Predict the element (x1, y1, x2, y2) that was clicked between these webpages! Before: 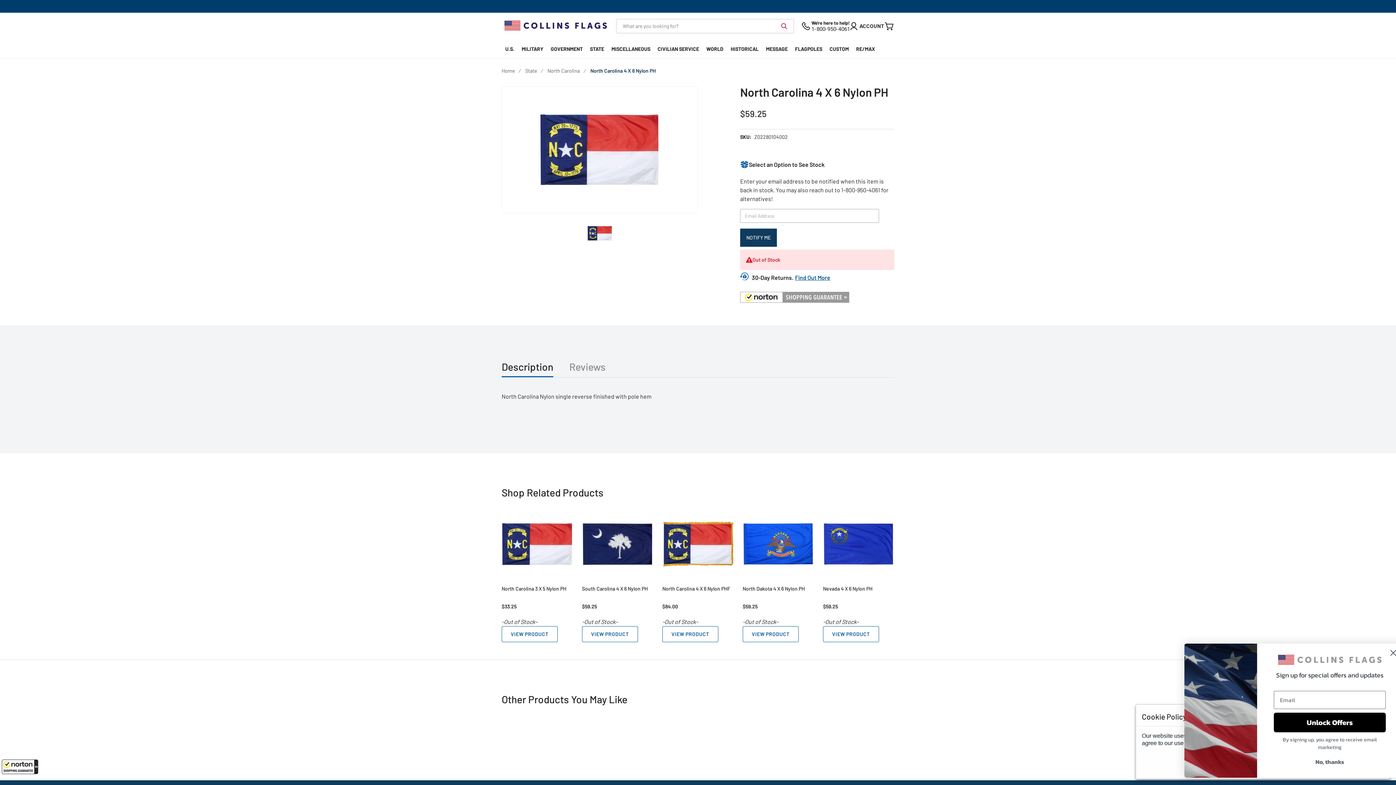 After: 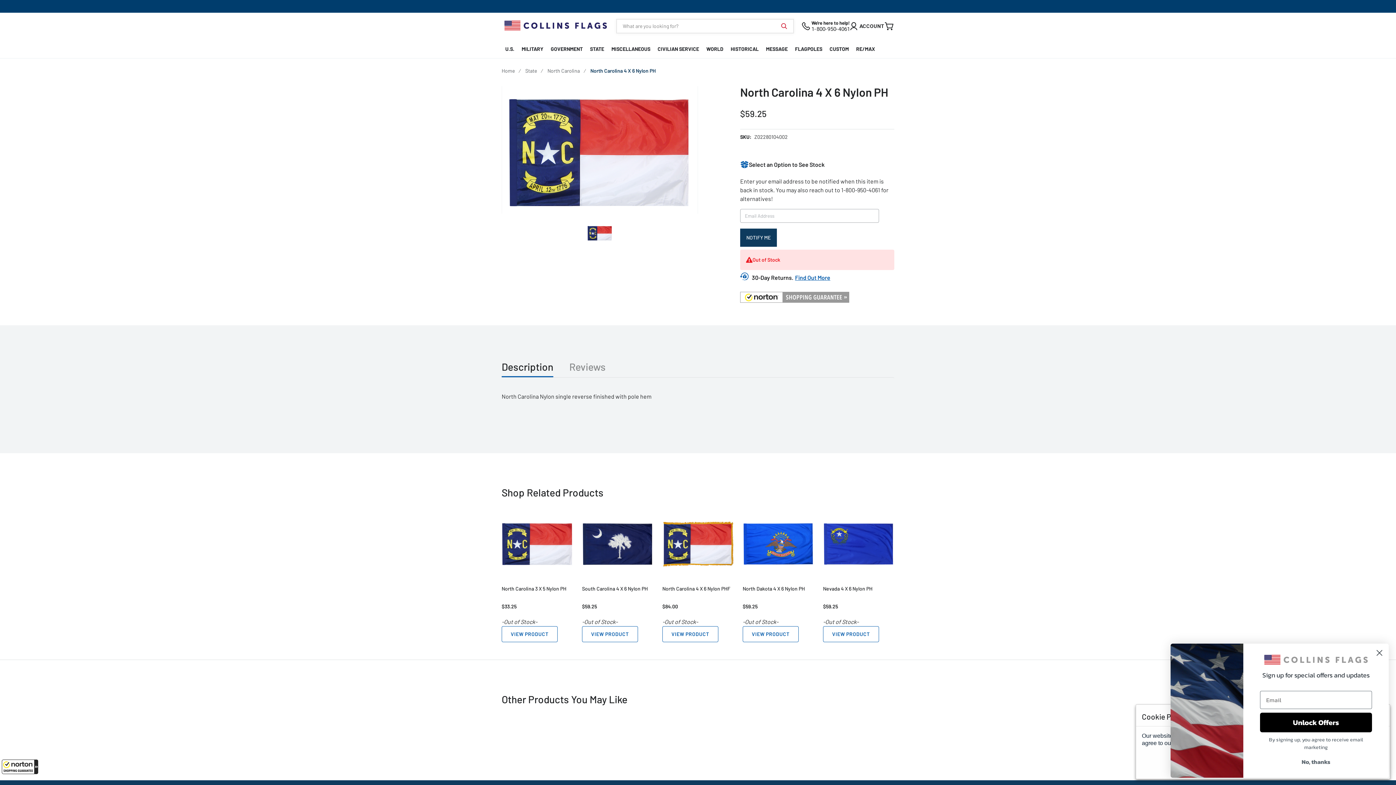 Action: bbox: (501, 86, 698, 213)